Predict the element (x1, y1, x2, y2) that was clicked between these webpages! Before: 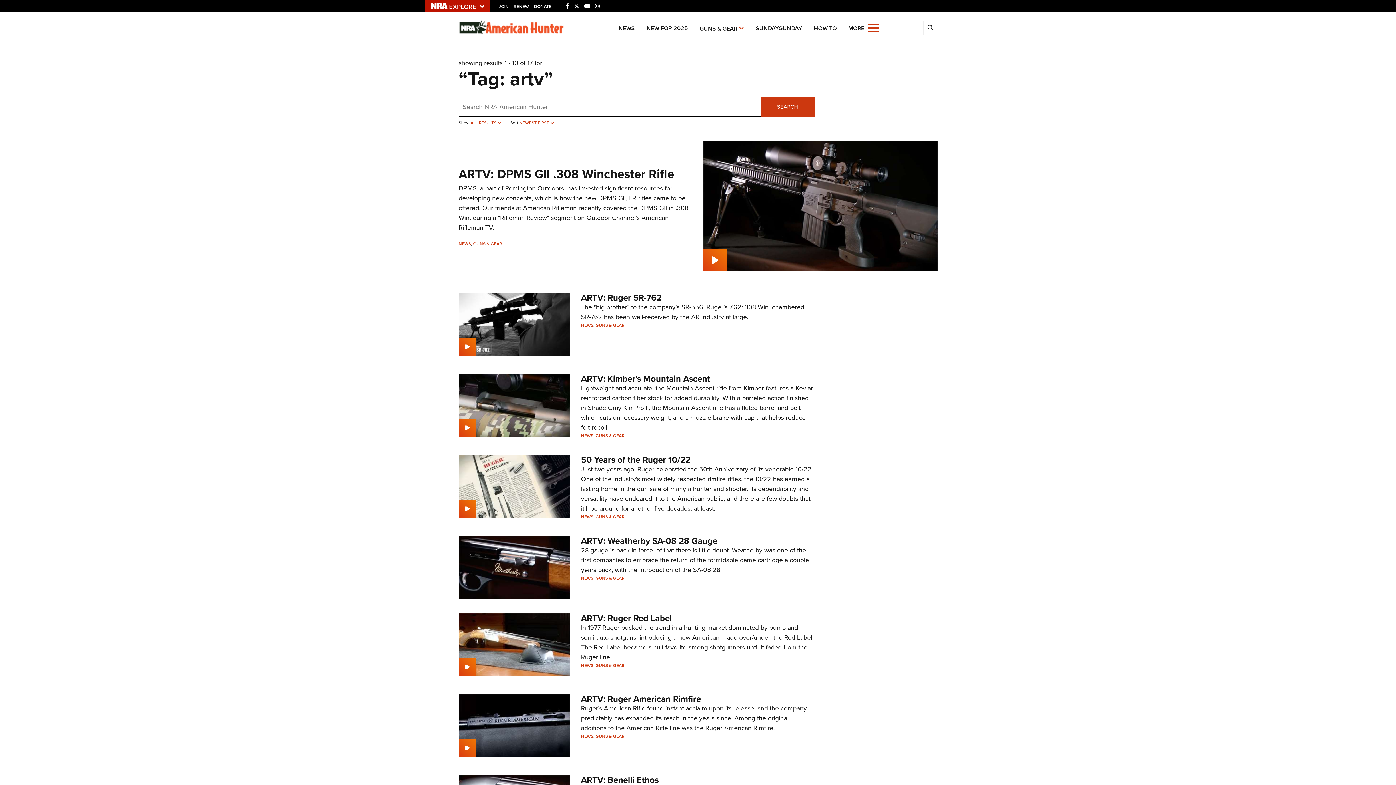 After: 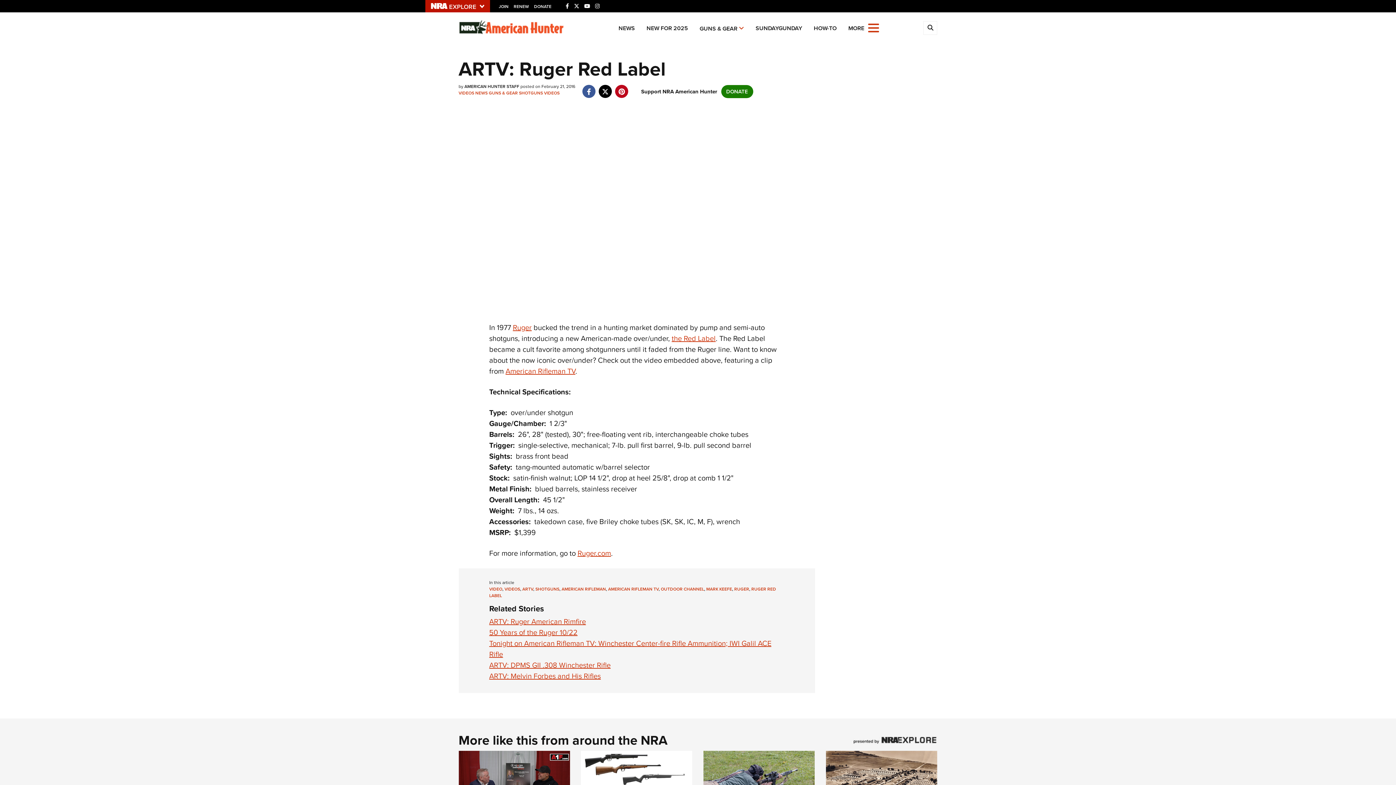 Action: label: ARTV: Ruger Red Label bbox: (581, 611, 672, 624)